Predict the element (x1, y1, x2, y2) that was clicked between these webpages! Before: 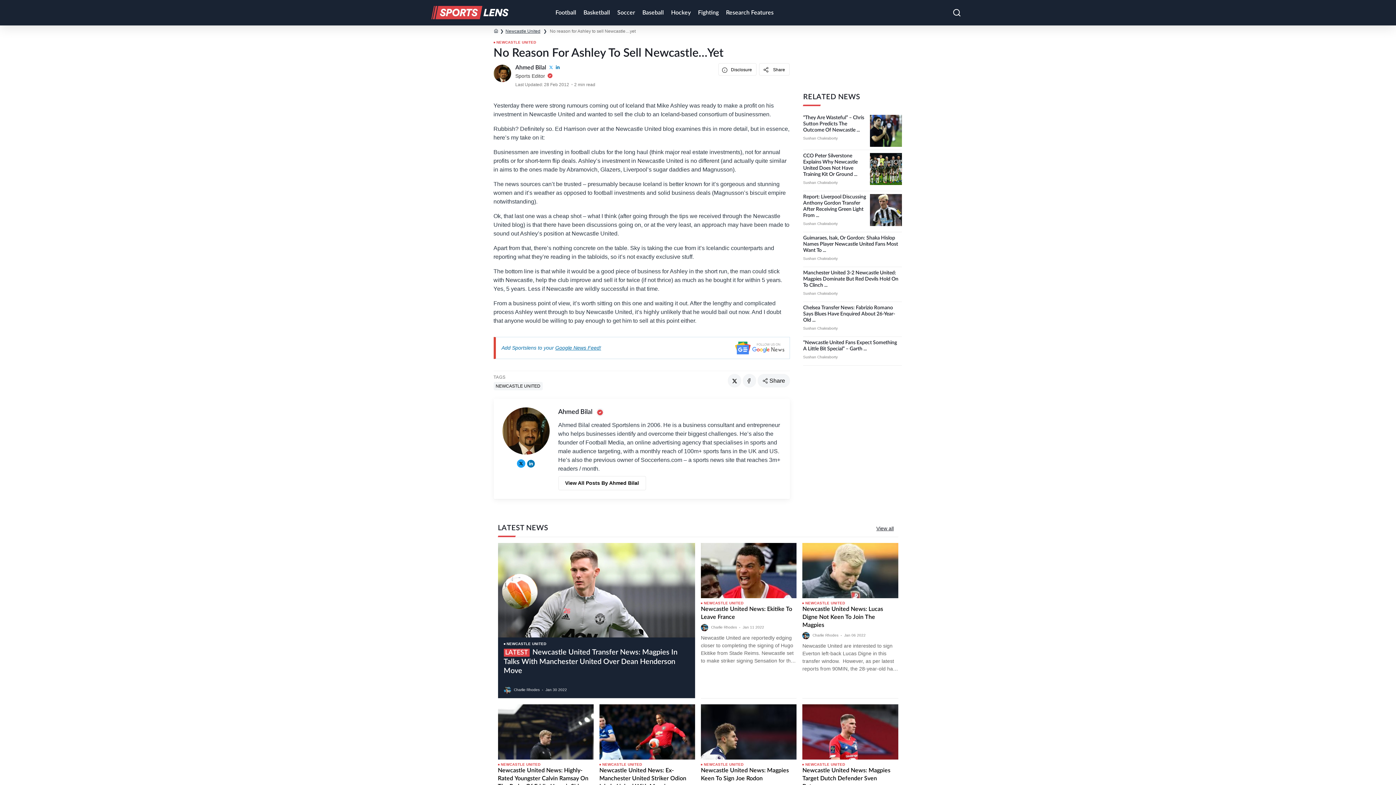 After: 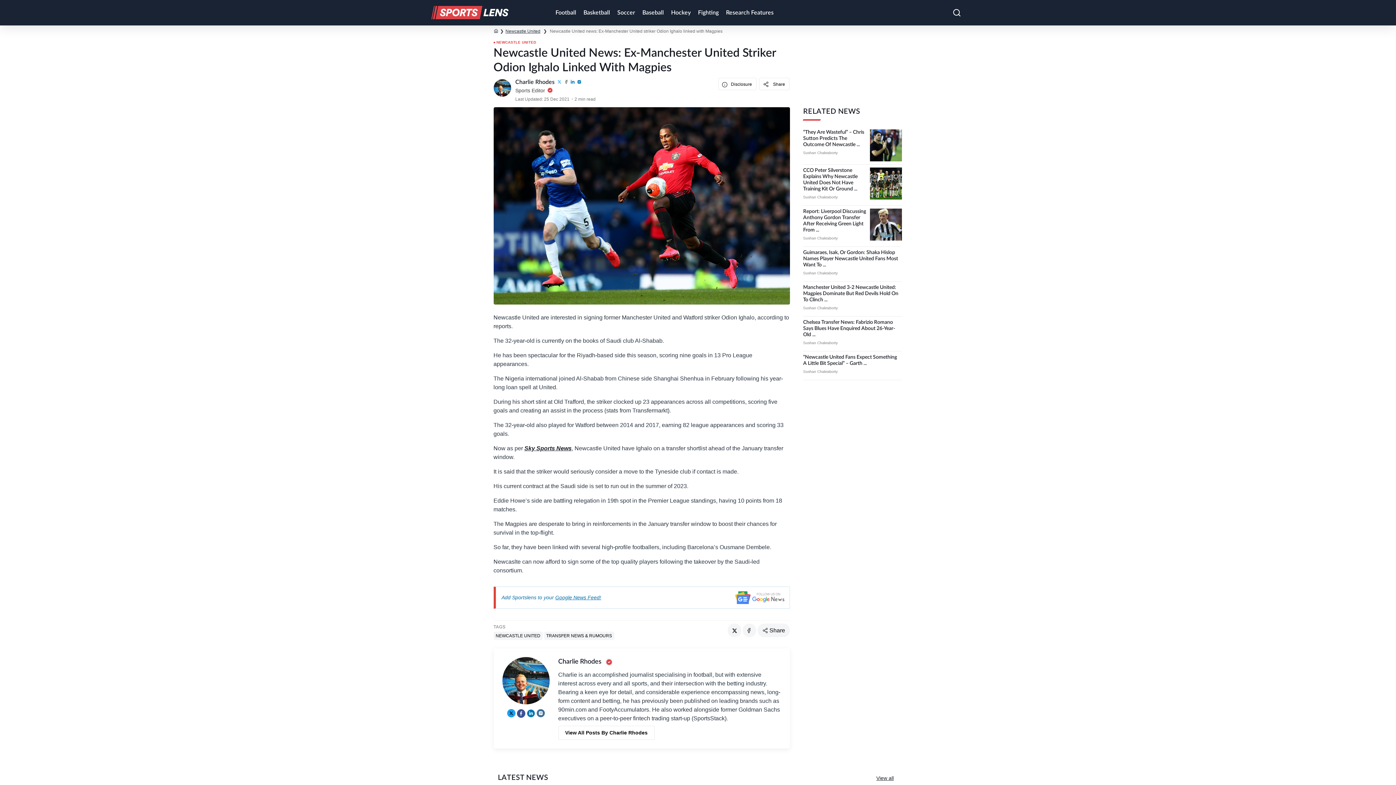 Action: bbox: (599, 766, 695, 790) label: Newcastle United News: Ex-Manchester United Striker Odion Ighalo Linked With Magpies